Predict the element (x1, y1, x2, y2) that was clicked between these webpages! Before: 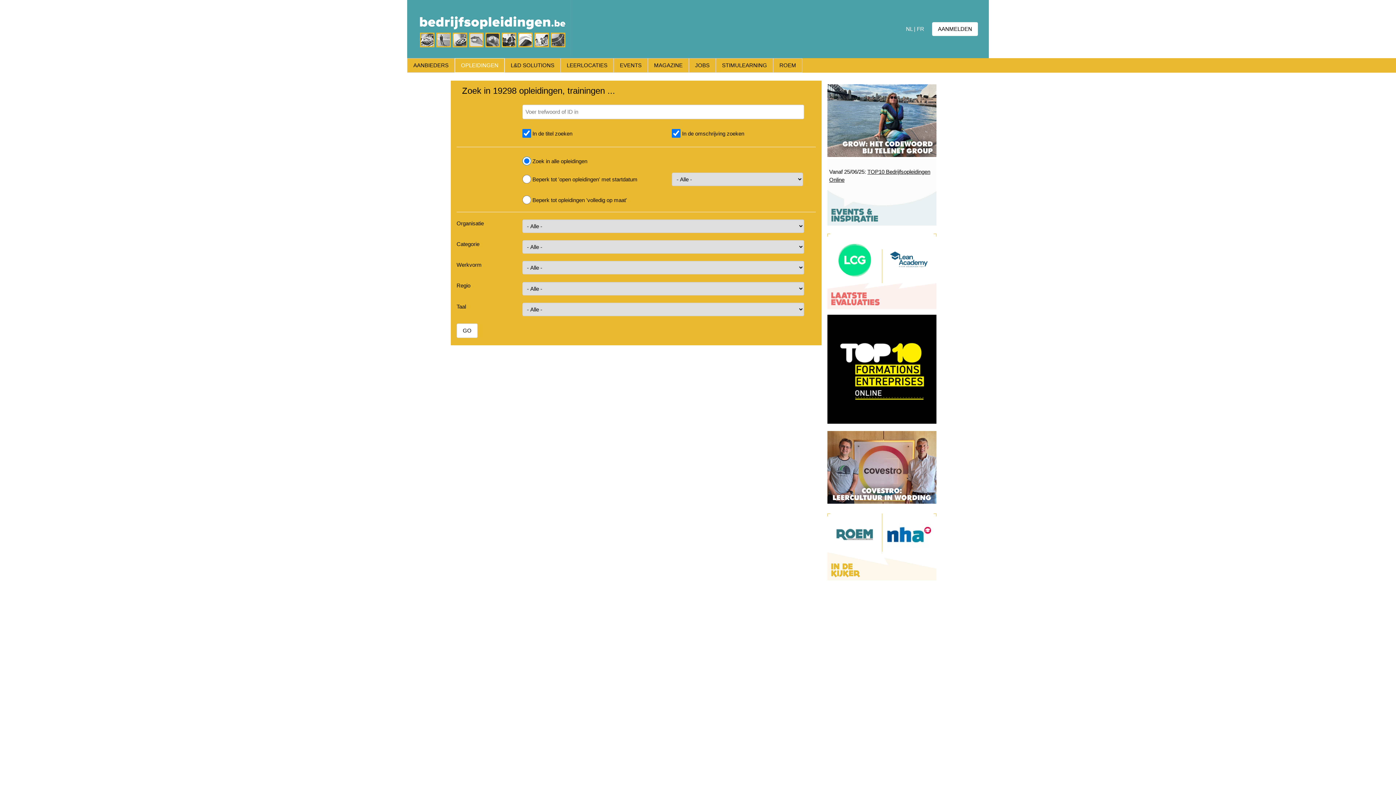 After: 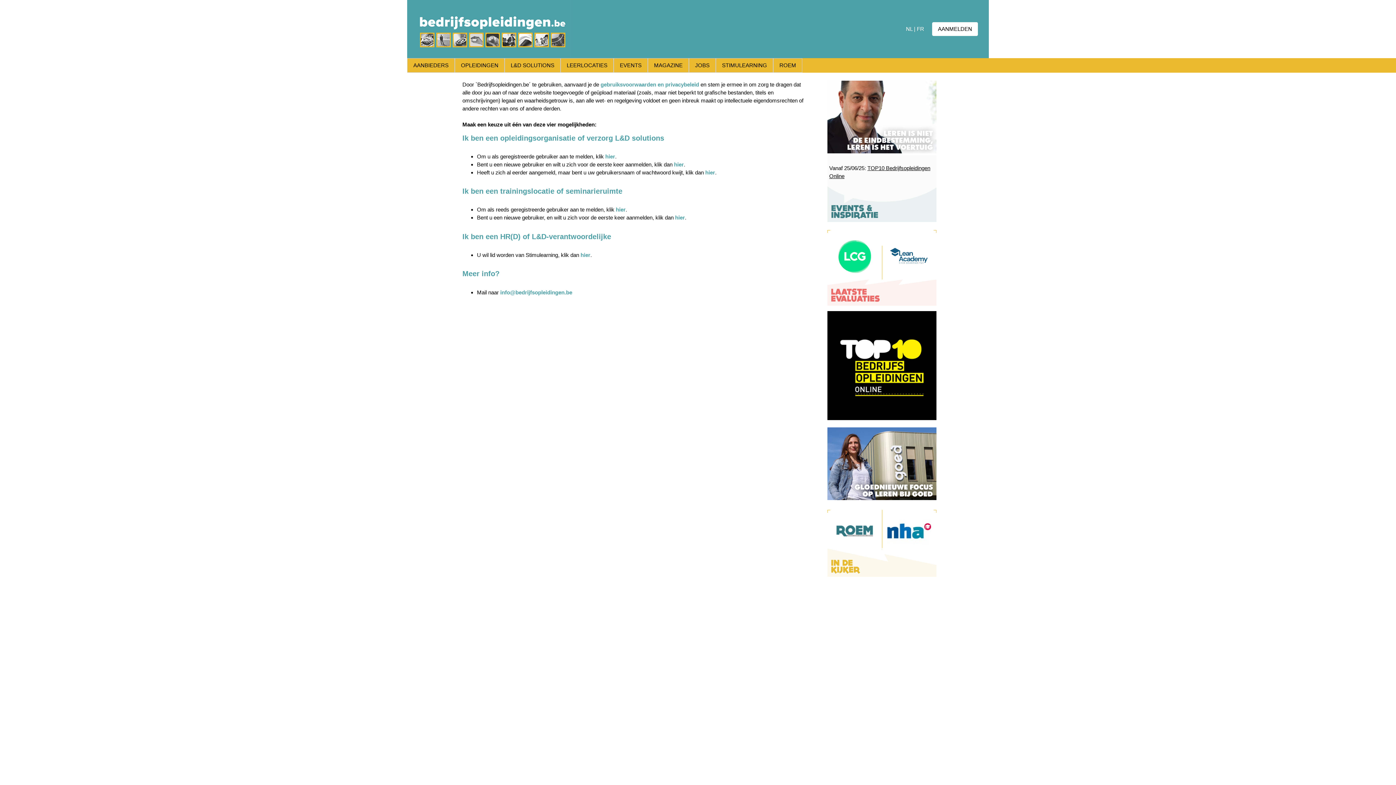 Action: bbox: (932, 22, 978, 36) label: AANMELDEN